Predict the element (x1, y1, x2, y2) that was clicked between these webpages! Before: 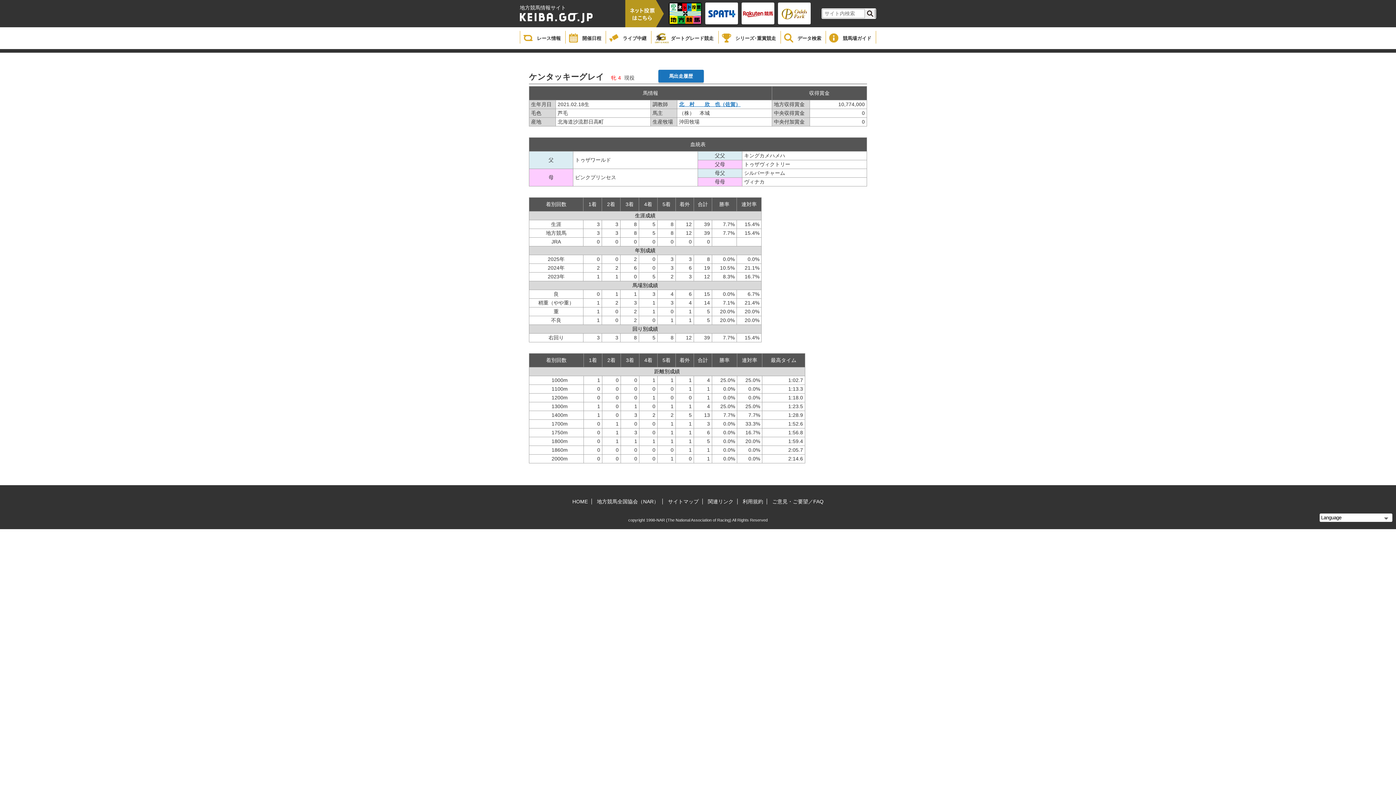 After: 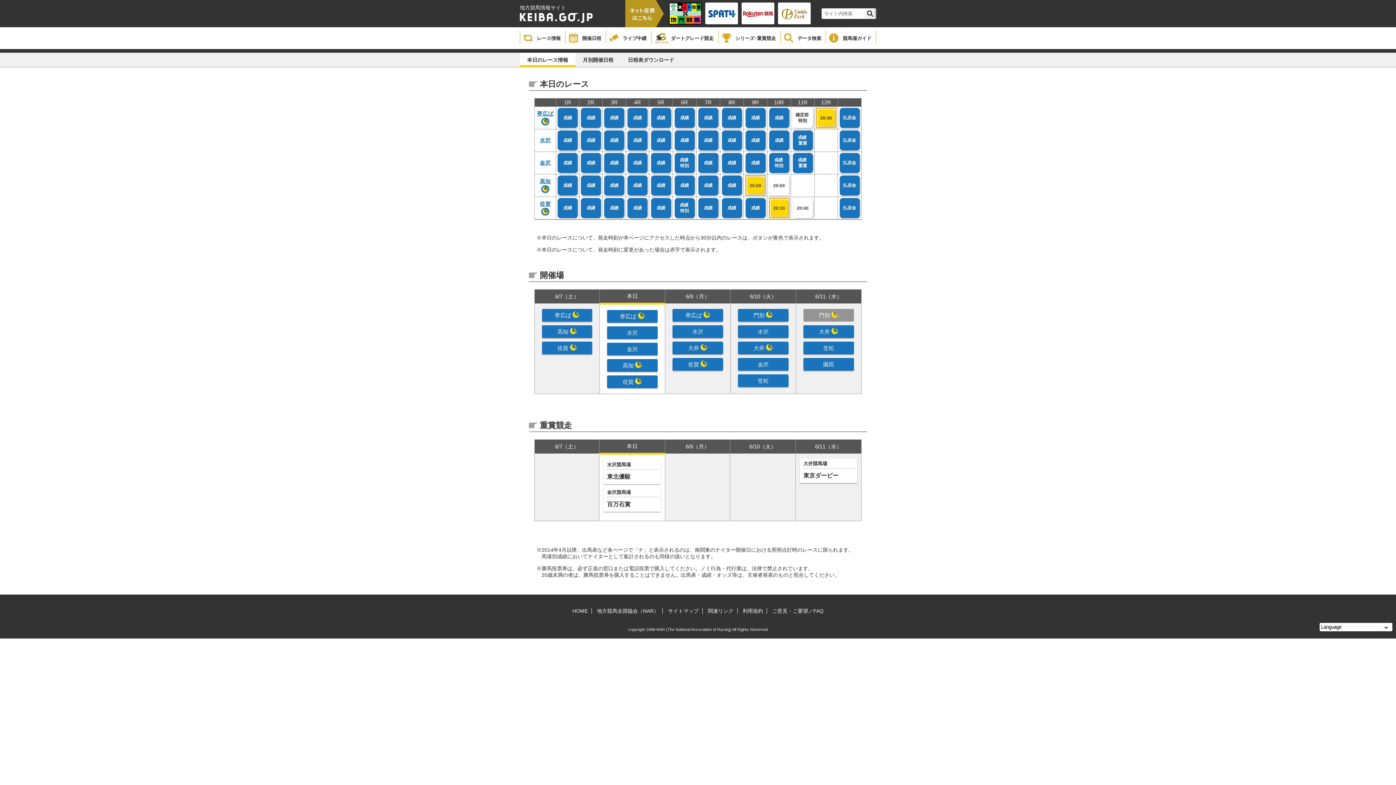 Action: bbox: (520, 30, 565, 43) label: レース情報